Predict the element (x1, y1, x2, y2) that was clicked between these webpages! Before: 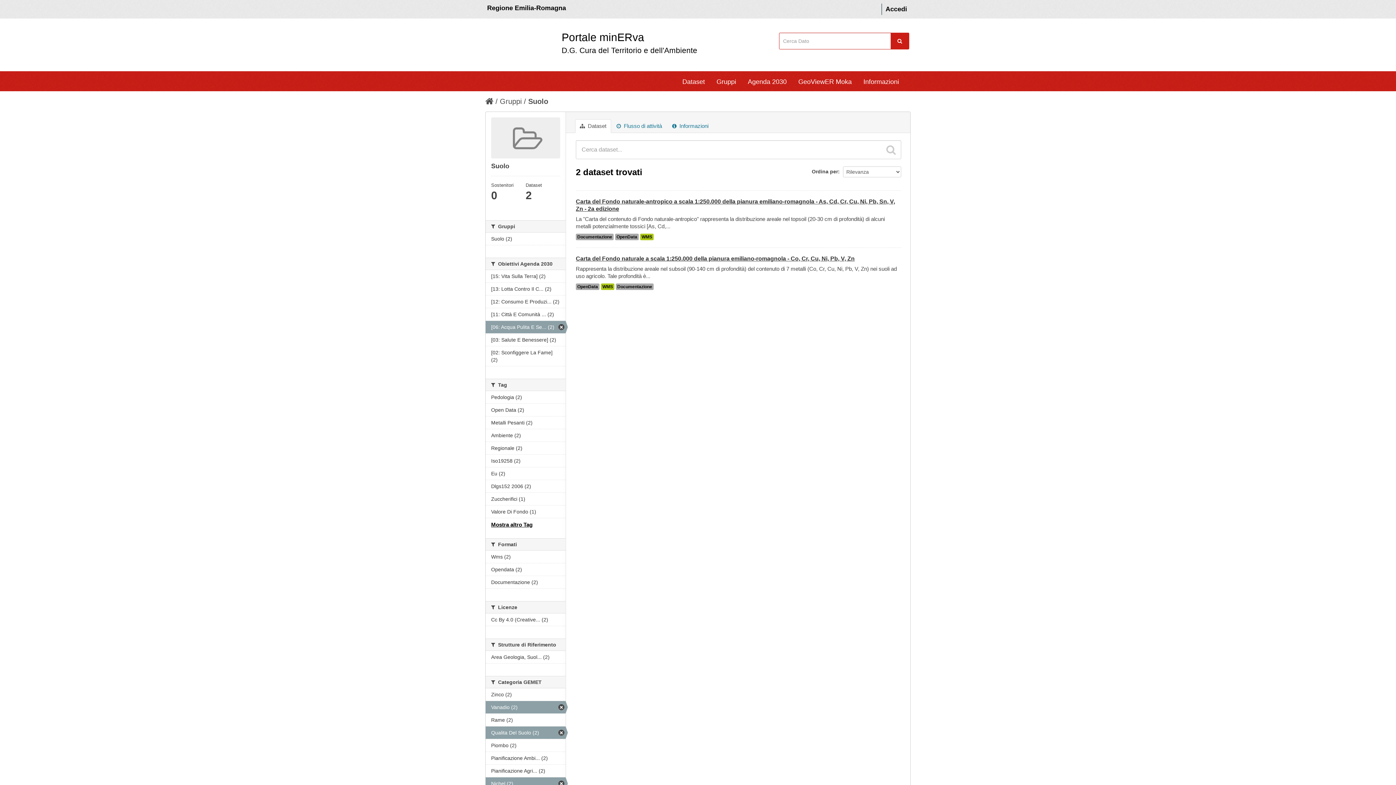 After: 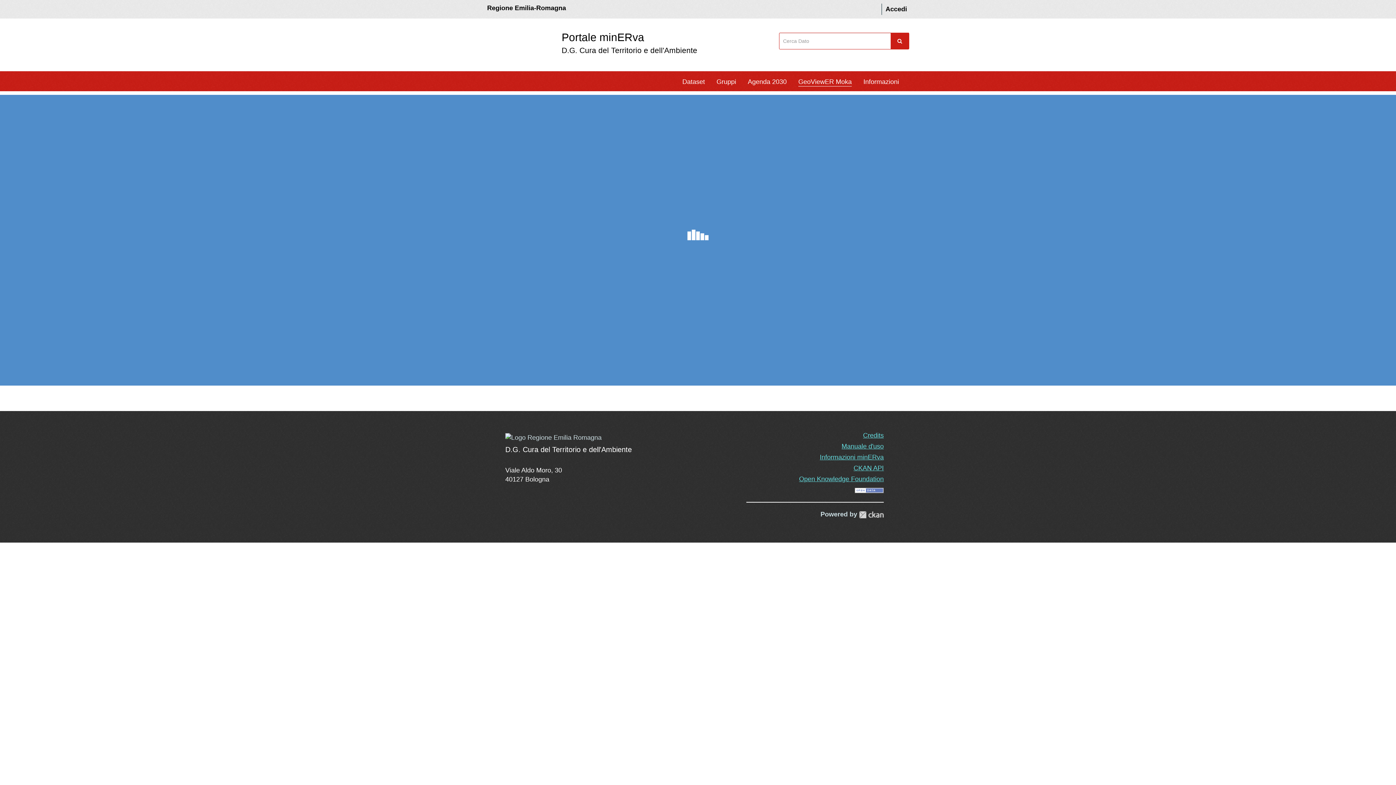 Action: bbox: (798, 75, 852, 86) label: GeoViewER Moka